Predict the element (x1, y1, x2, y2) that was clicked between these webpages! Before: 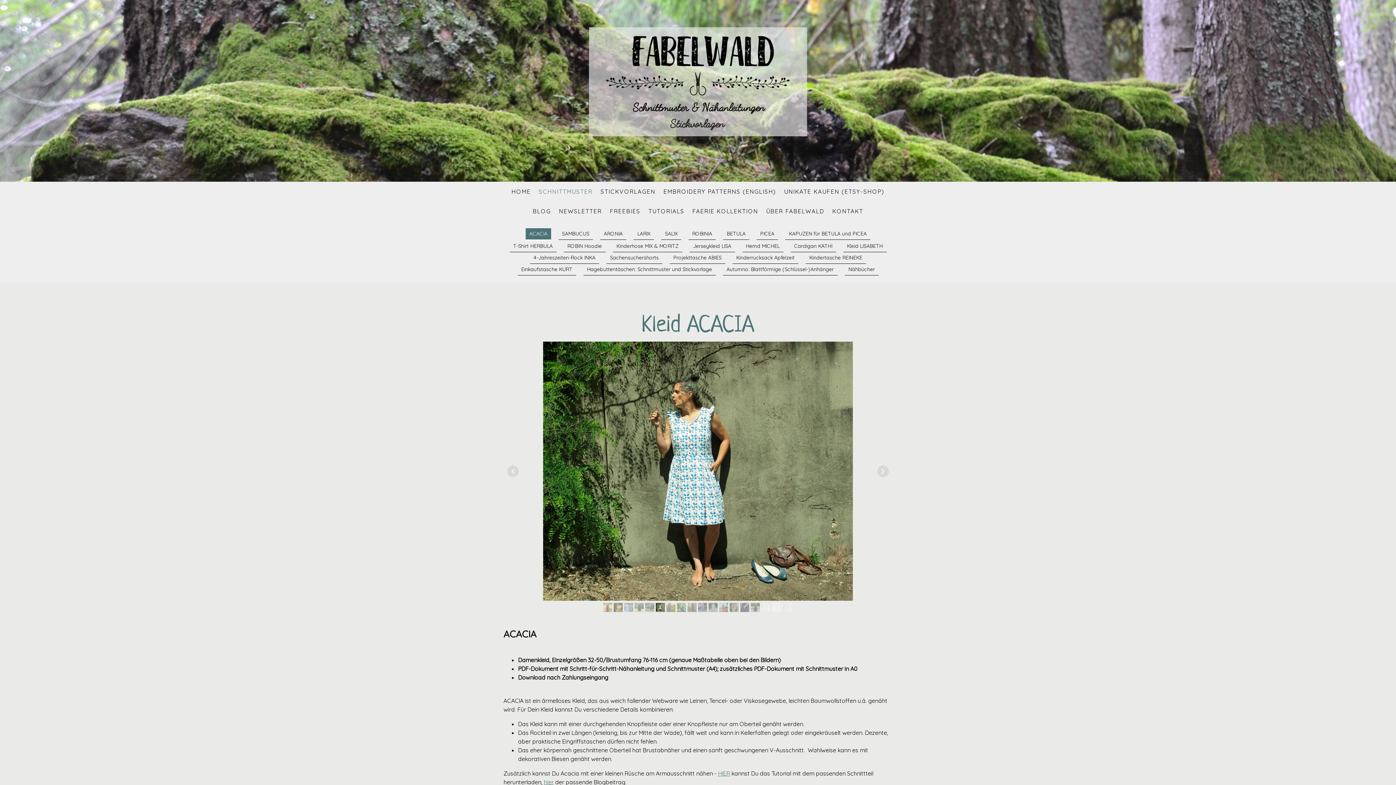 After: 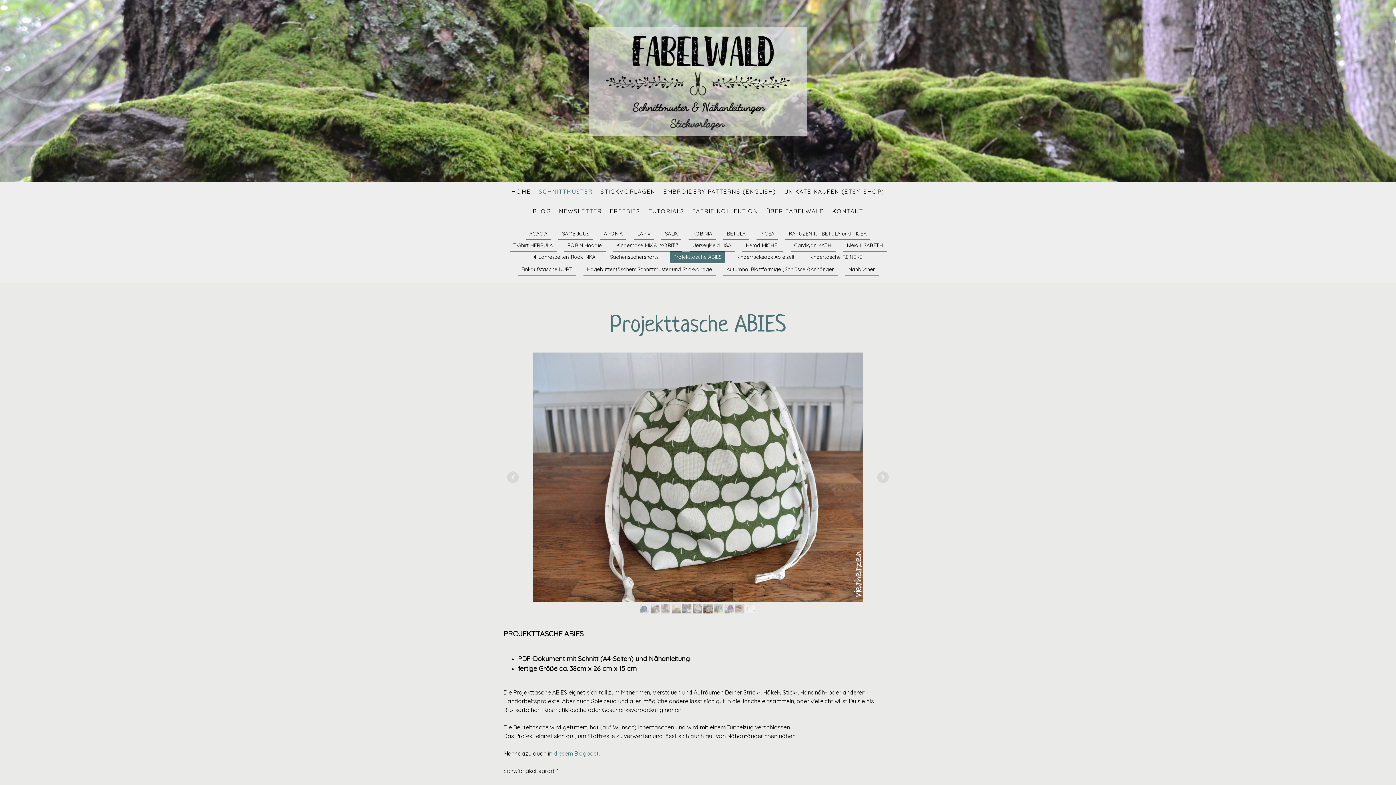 Action: bbox: (669, 252, 725, 264) label: Projekttasche ABIES